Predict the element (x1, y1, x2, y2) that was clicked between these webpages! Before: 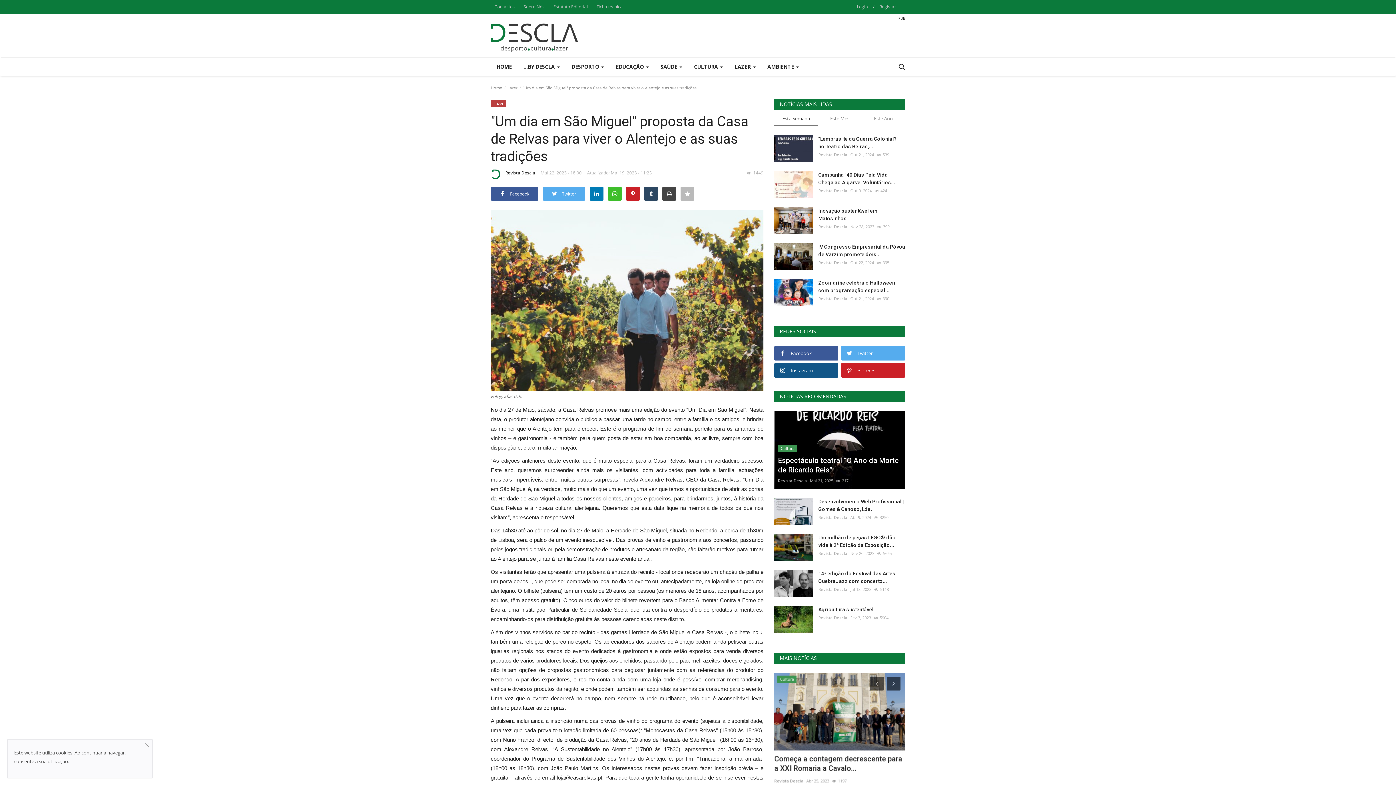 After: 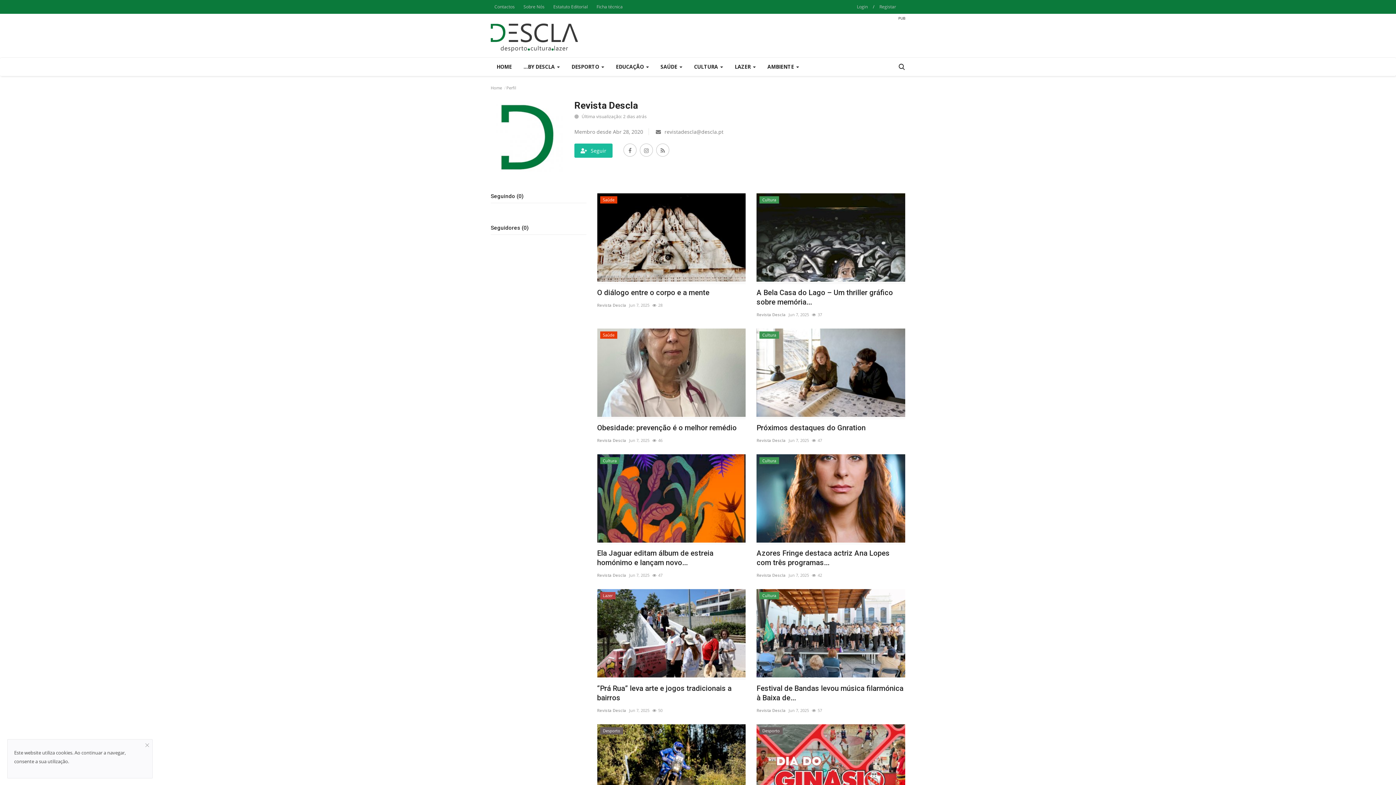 Action: label: Revista Descla bbox: (818, 150, 847, 159)